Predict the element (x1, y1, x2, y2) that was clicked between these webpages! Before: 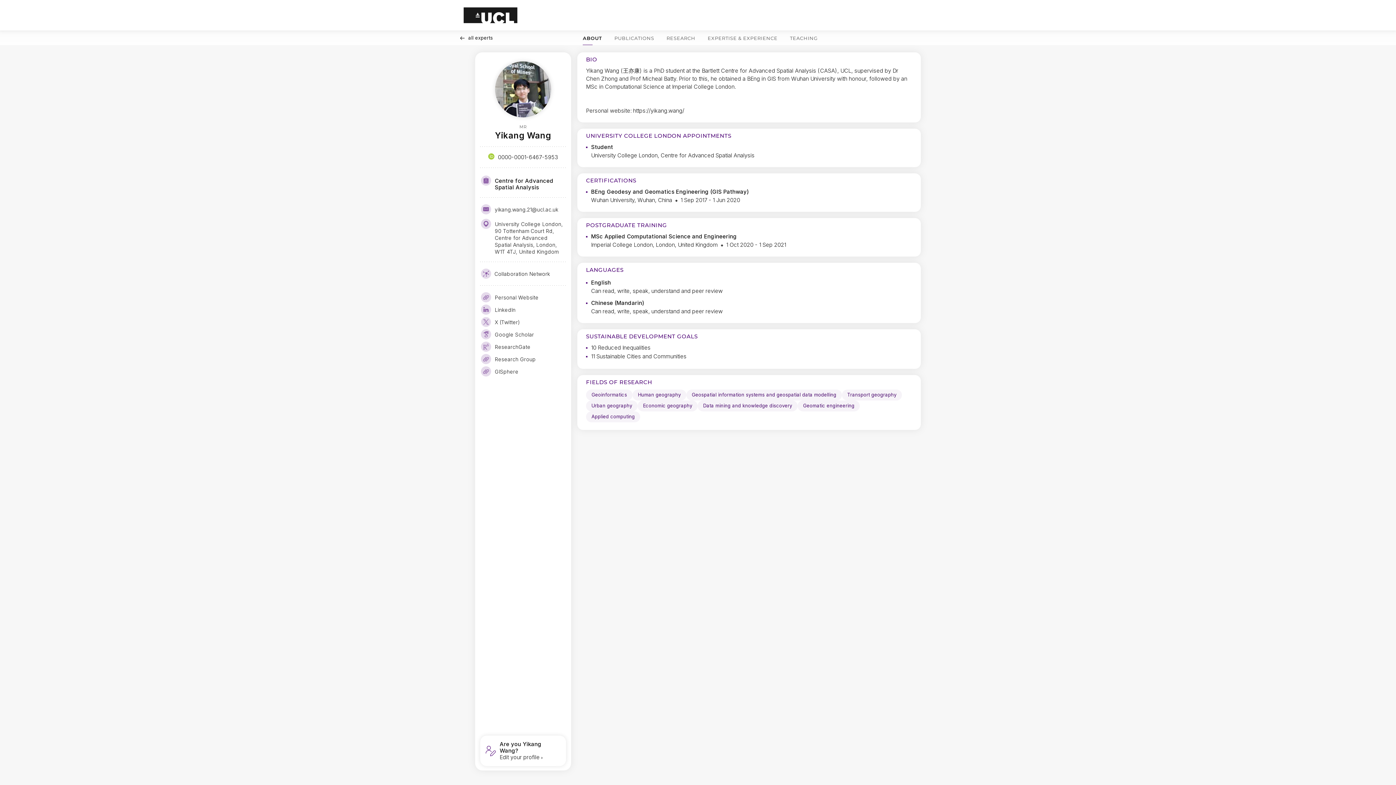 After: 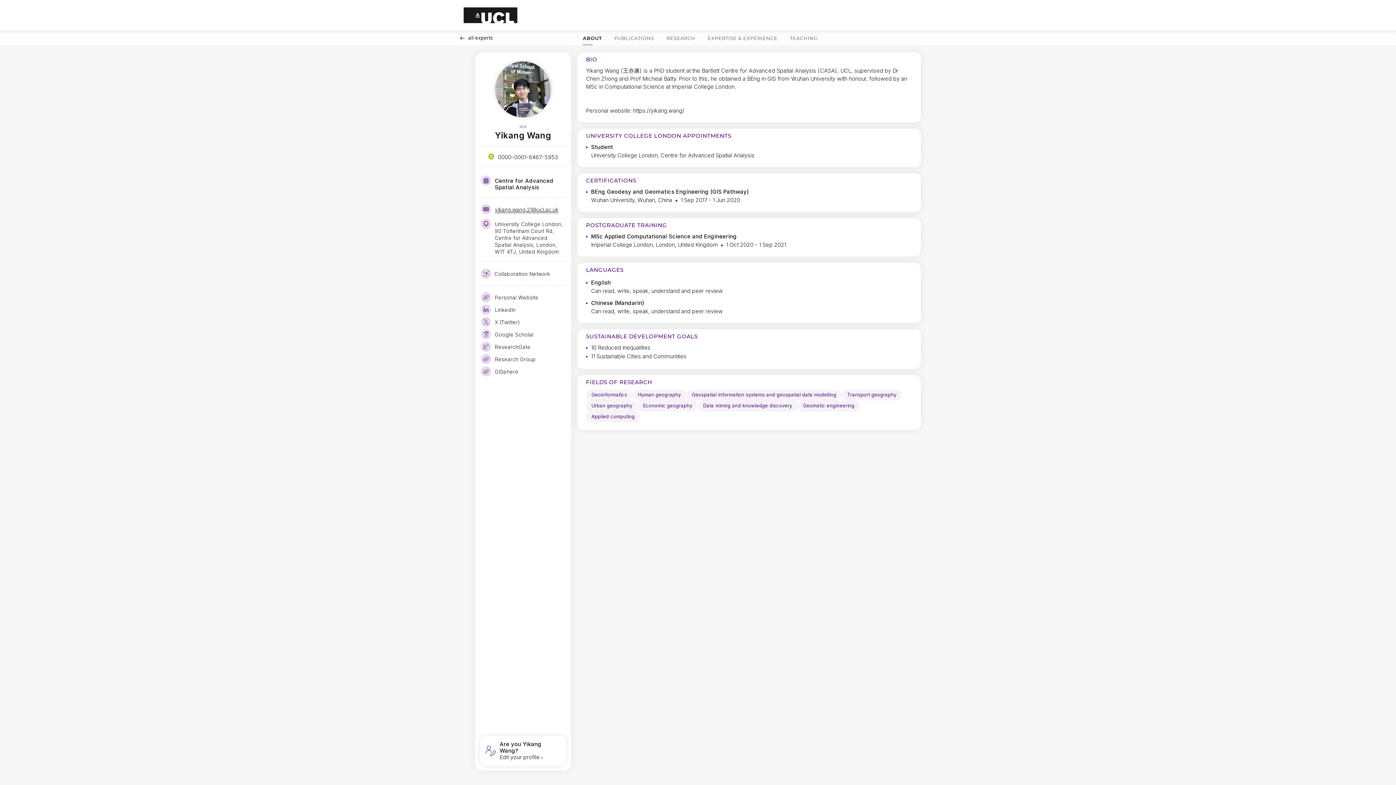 Action: label: yikang.wang.21@ucl.ac.uk bbox: (494, 206, 558, 213)